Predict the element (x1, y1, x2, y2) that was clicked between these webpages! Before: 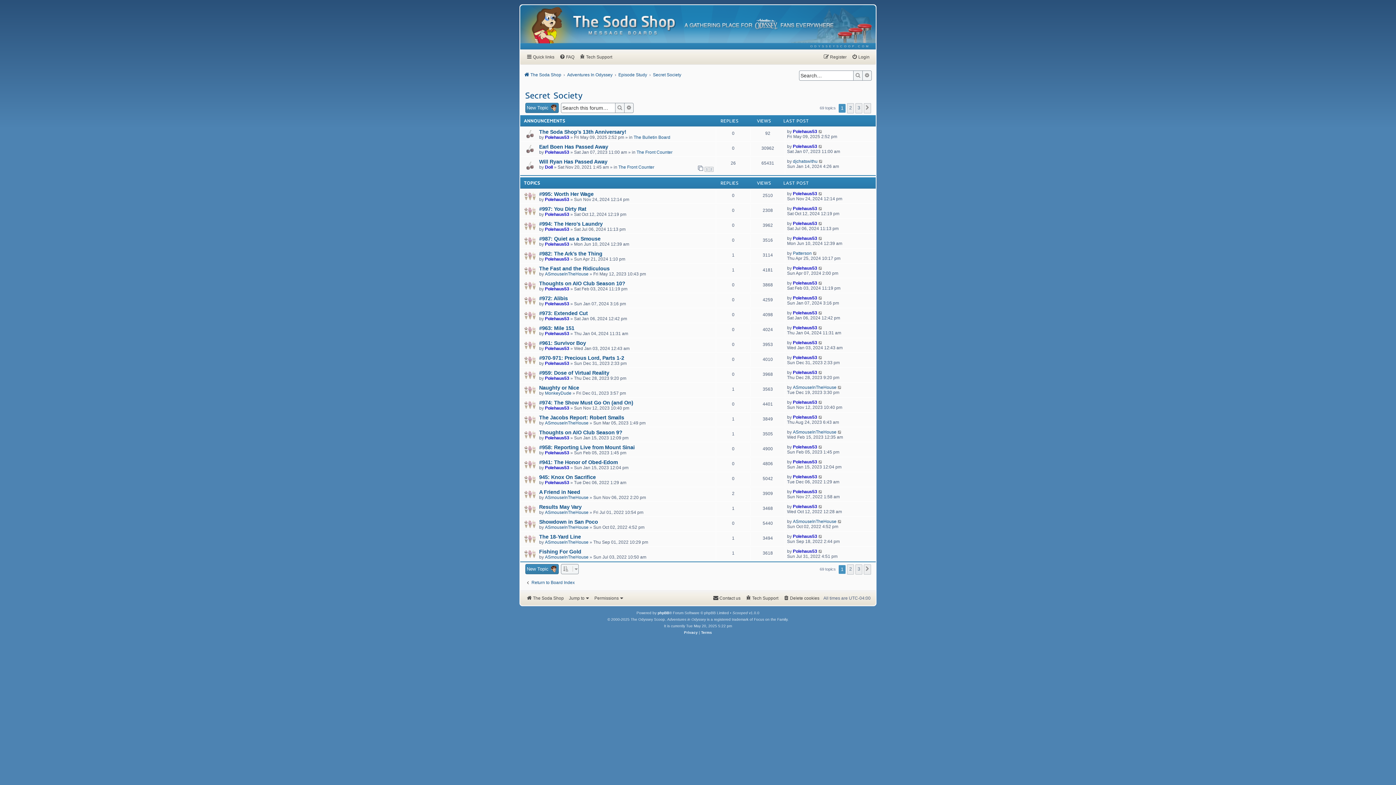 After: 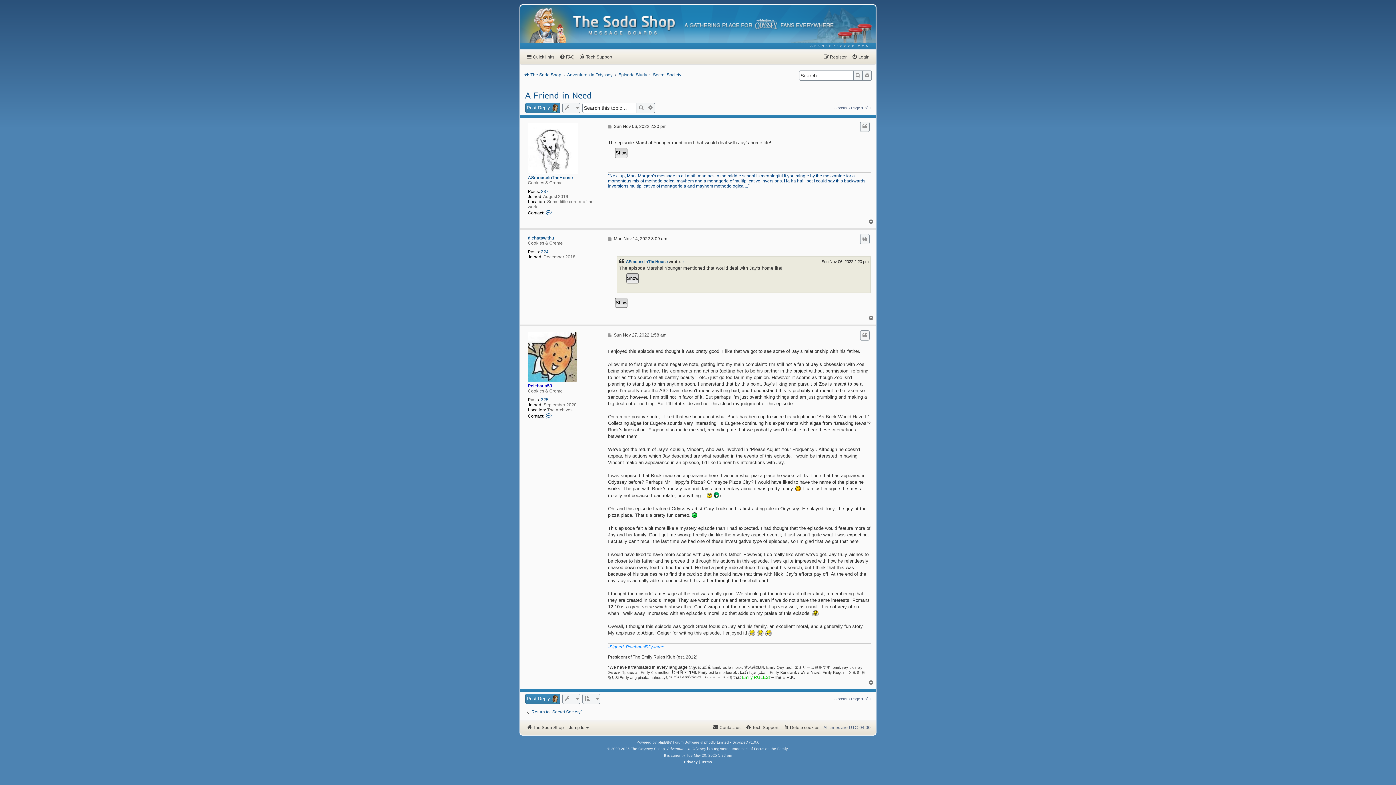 Action: label: A Friend in Need bbox: (539, 489, 580, 495)